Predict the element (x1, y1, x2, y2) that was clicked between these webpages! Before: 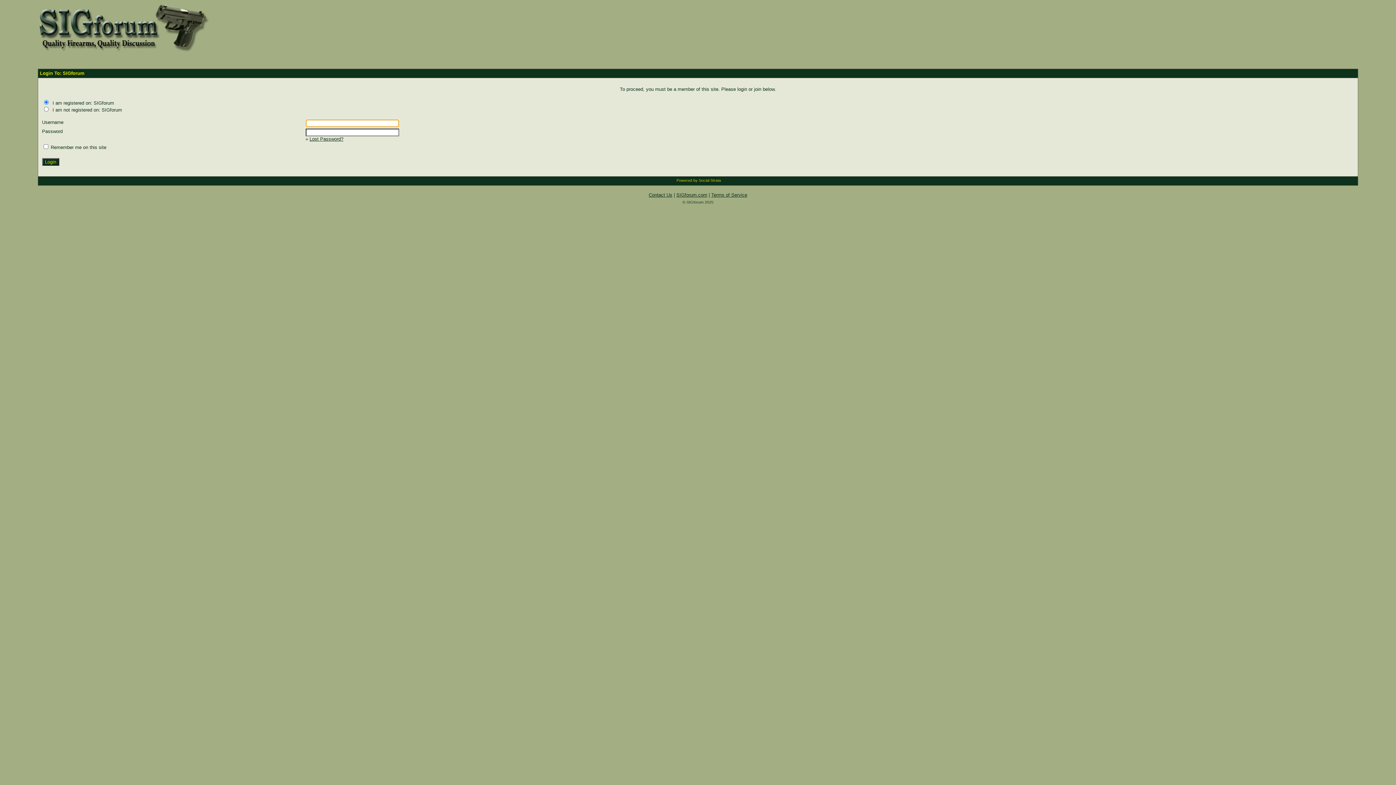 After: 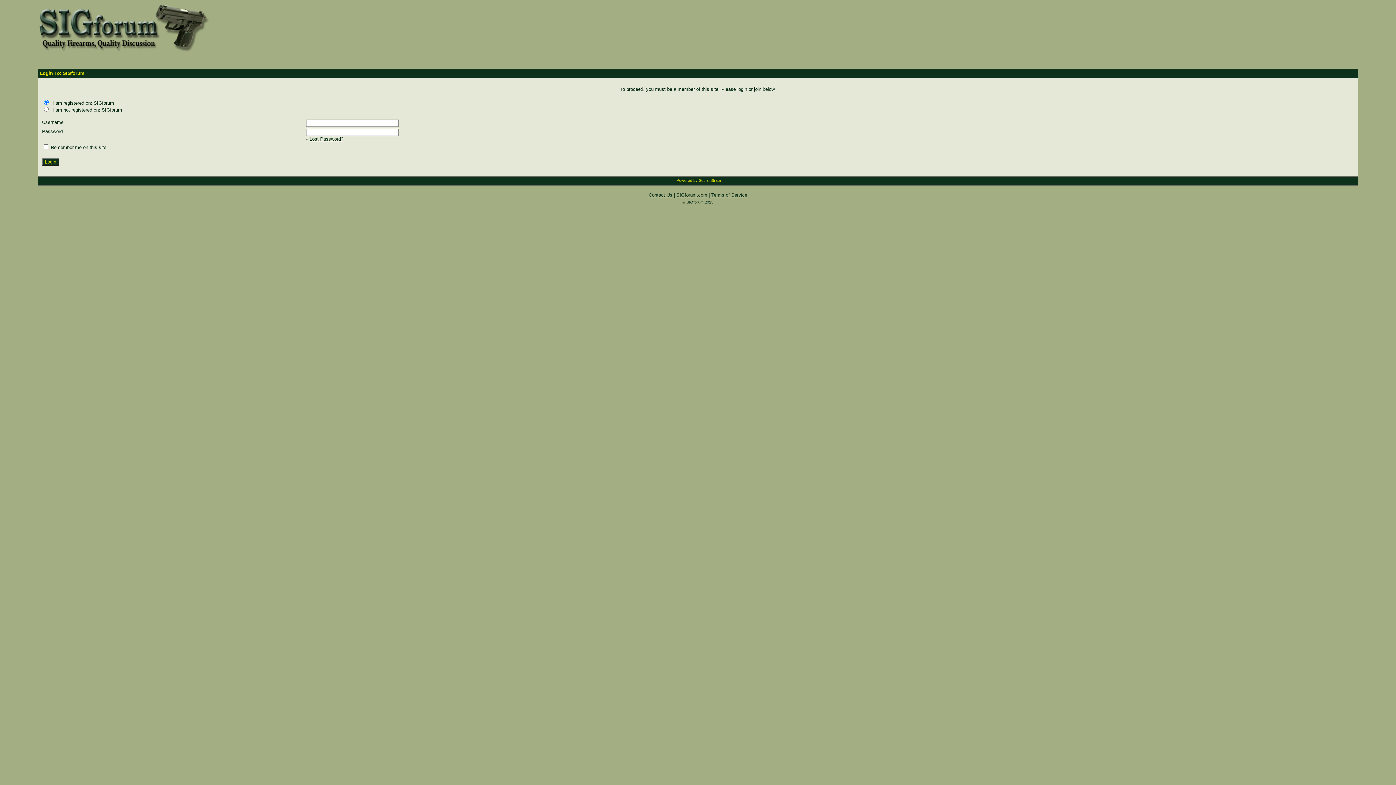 Action: bbox: (711, 192, 747, 197) label: Terms of Service